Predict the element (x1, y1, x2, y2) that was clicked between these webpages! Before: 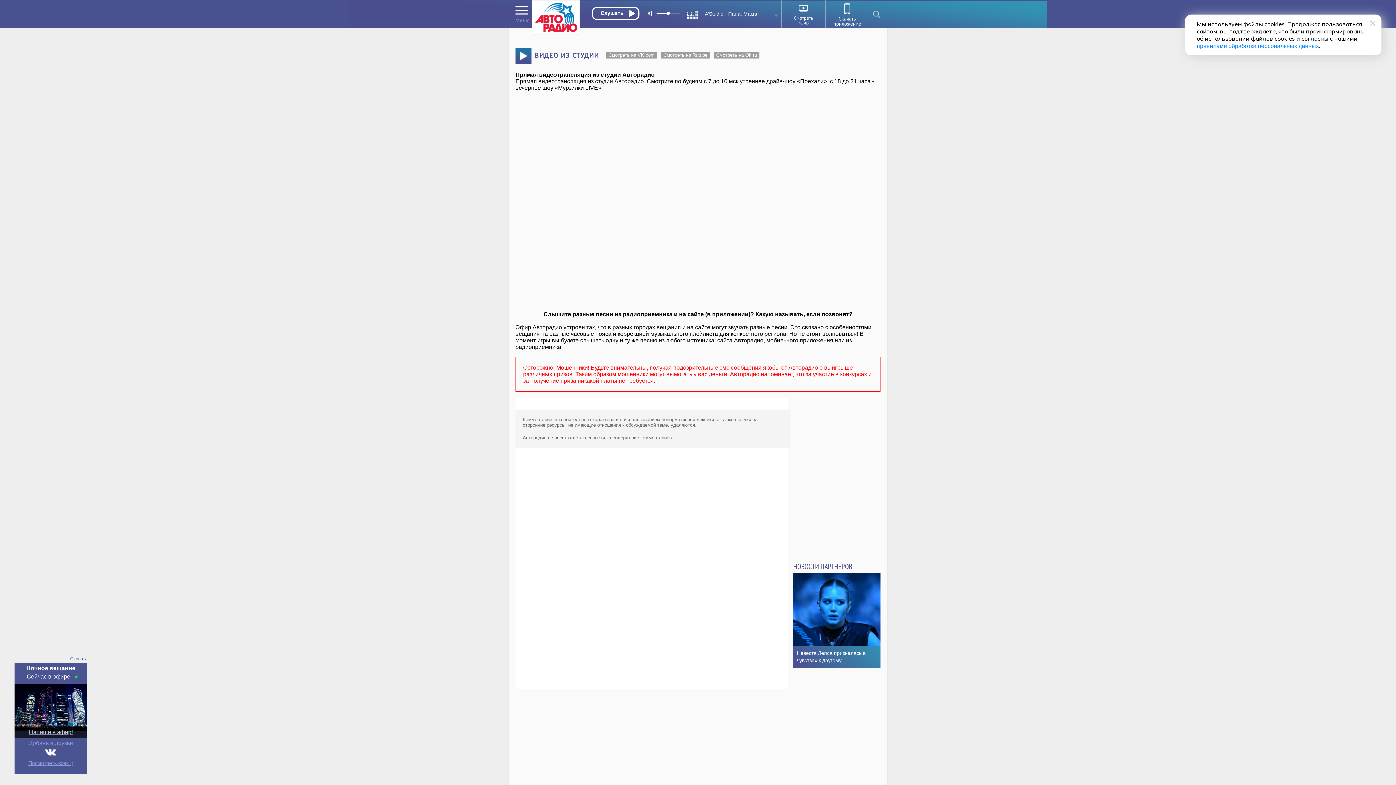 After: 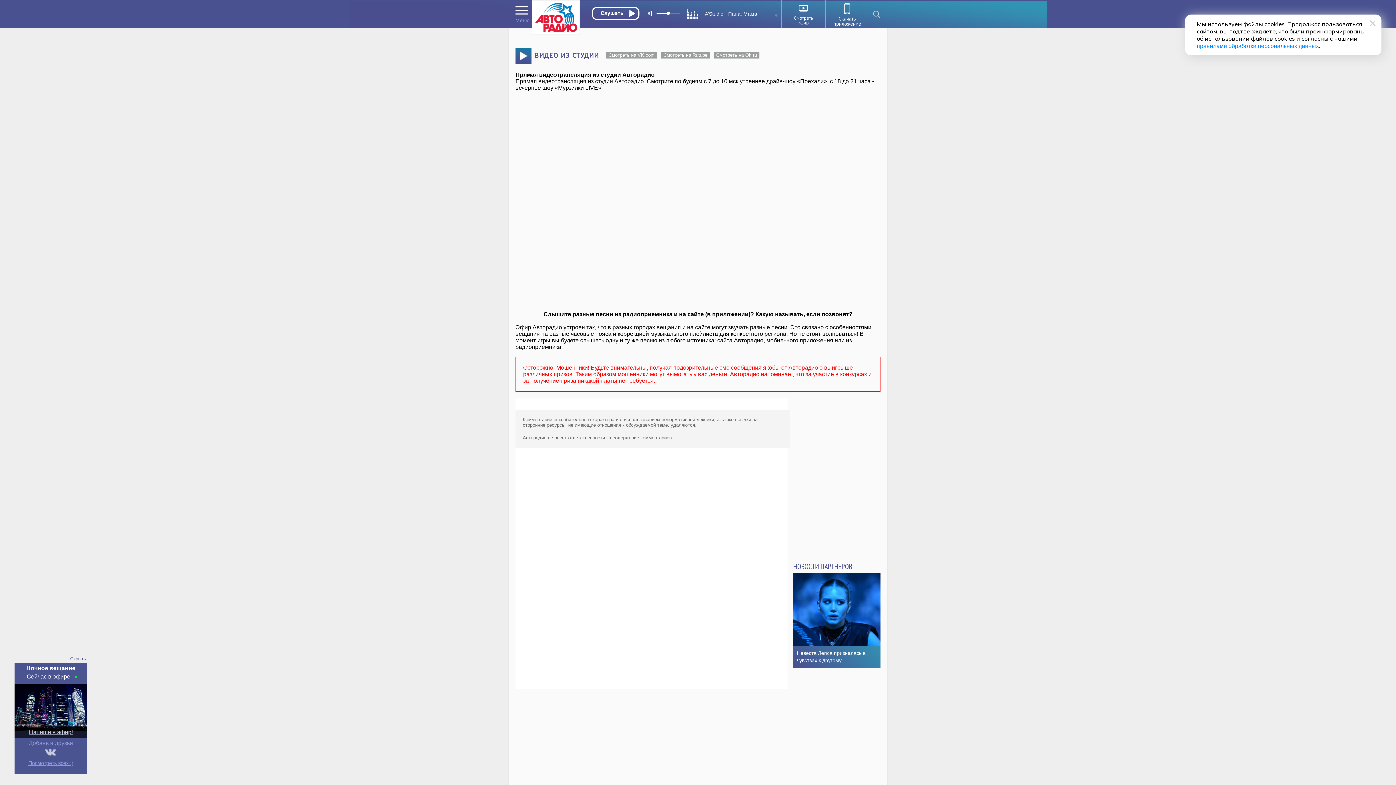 Action: bbox: (44, 747, 57, 757)